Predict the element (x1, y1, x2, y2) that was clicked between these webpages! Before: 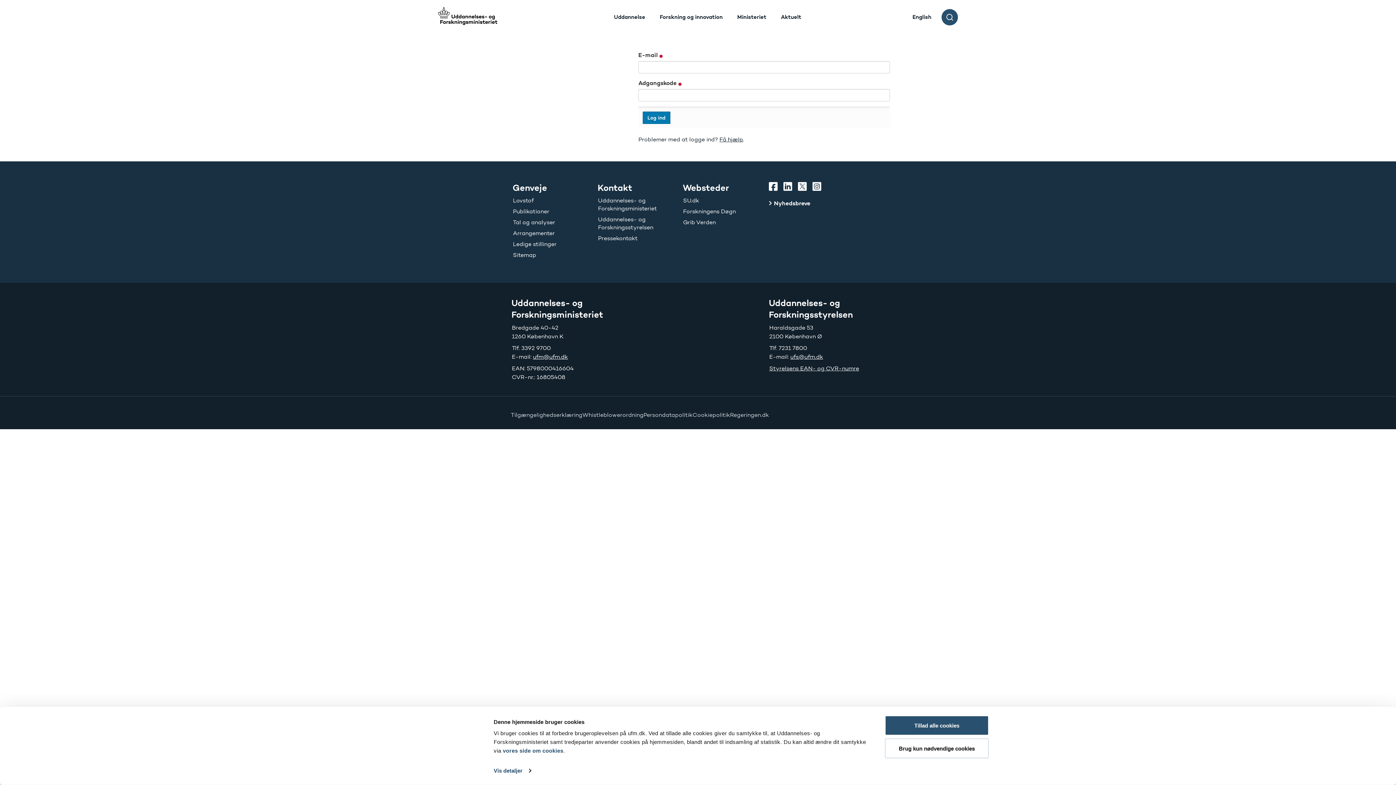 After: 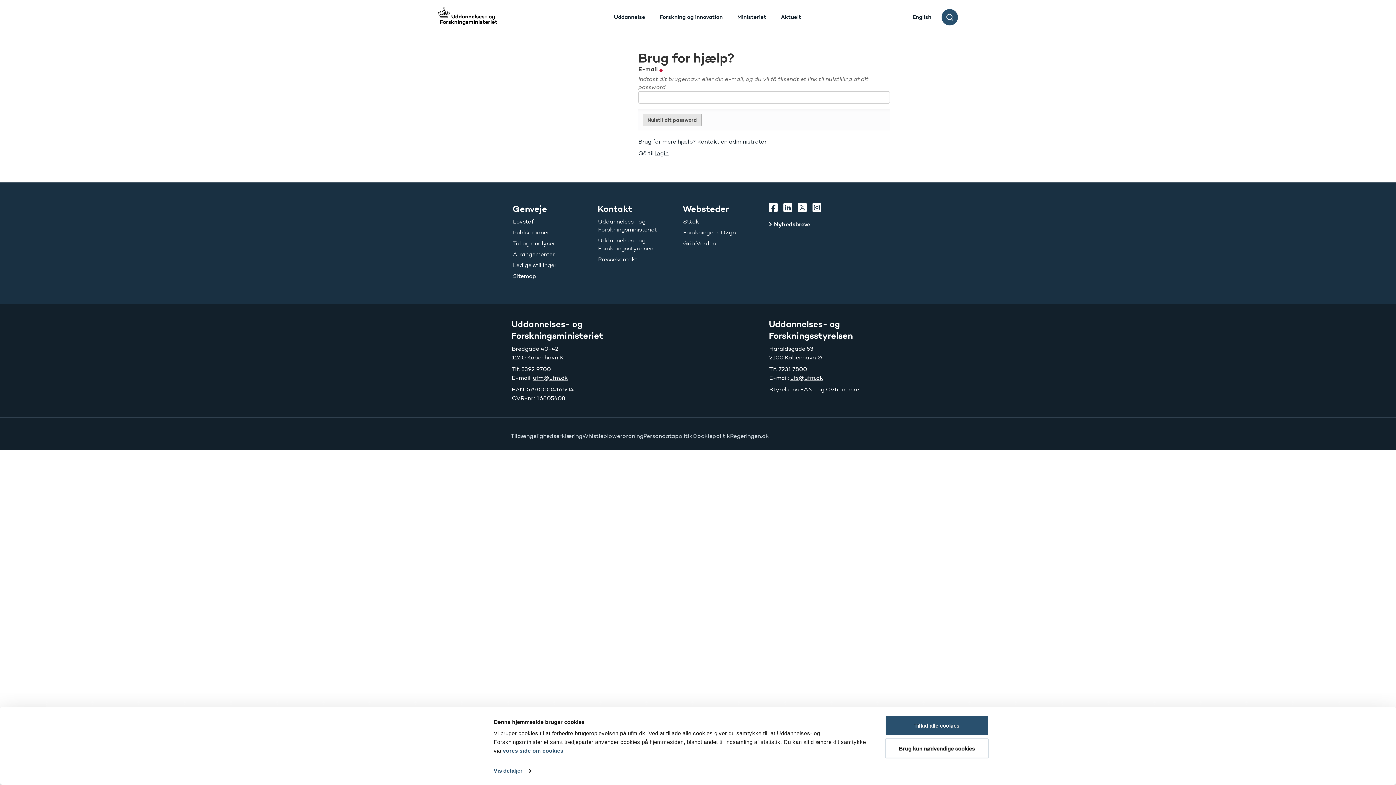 Action: label: Få hjælp bbox: (719, 136, 743, 142)